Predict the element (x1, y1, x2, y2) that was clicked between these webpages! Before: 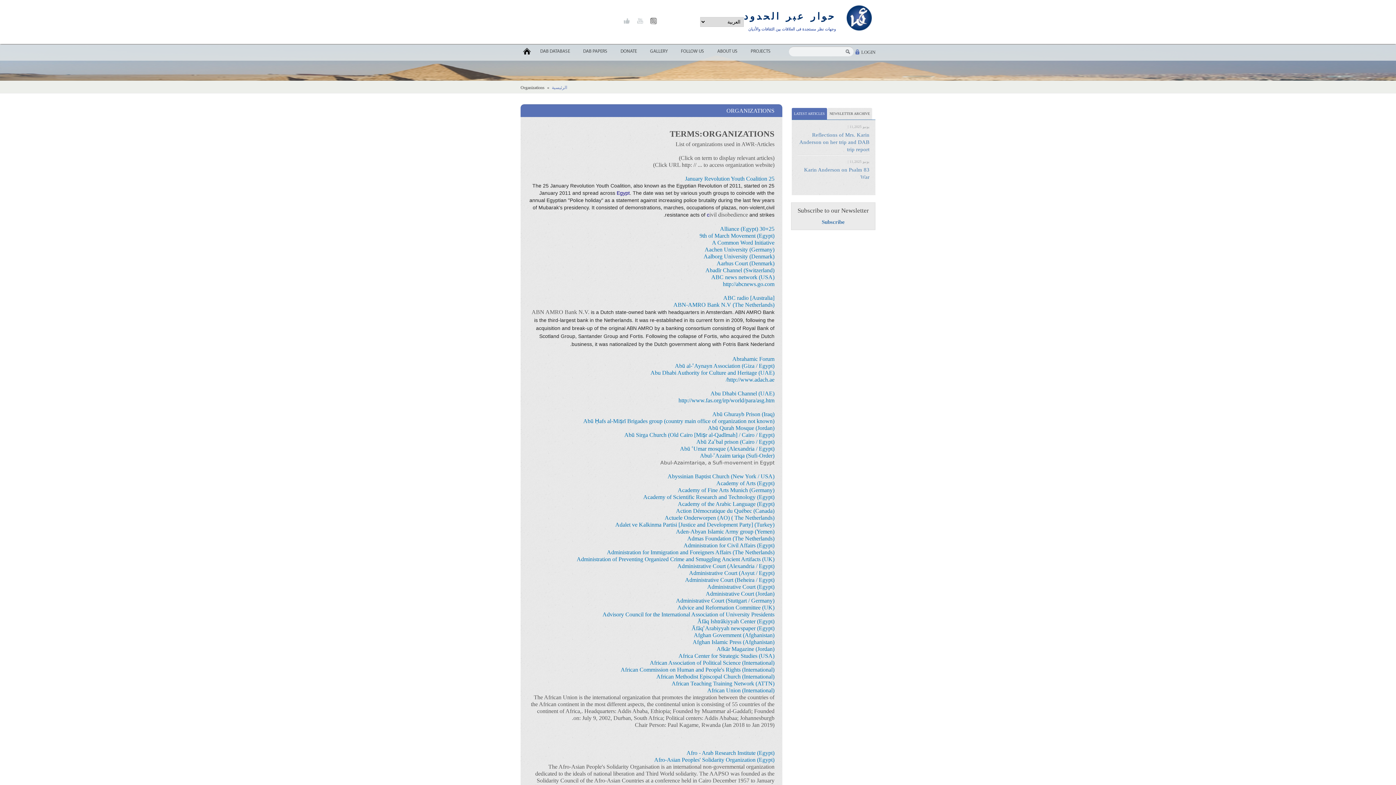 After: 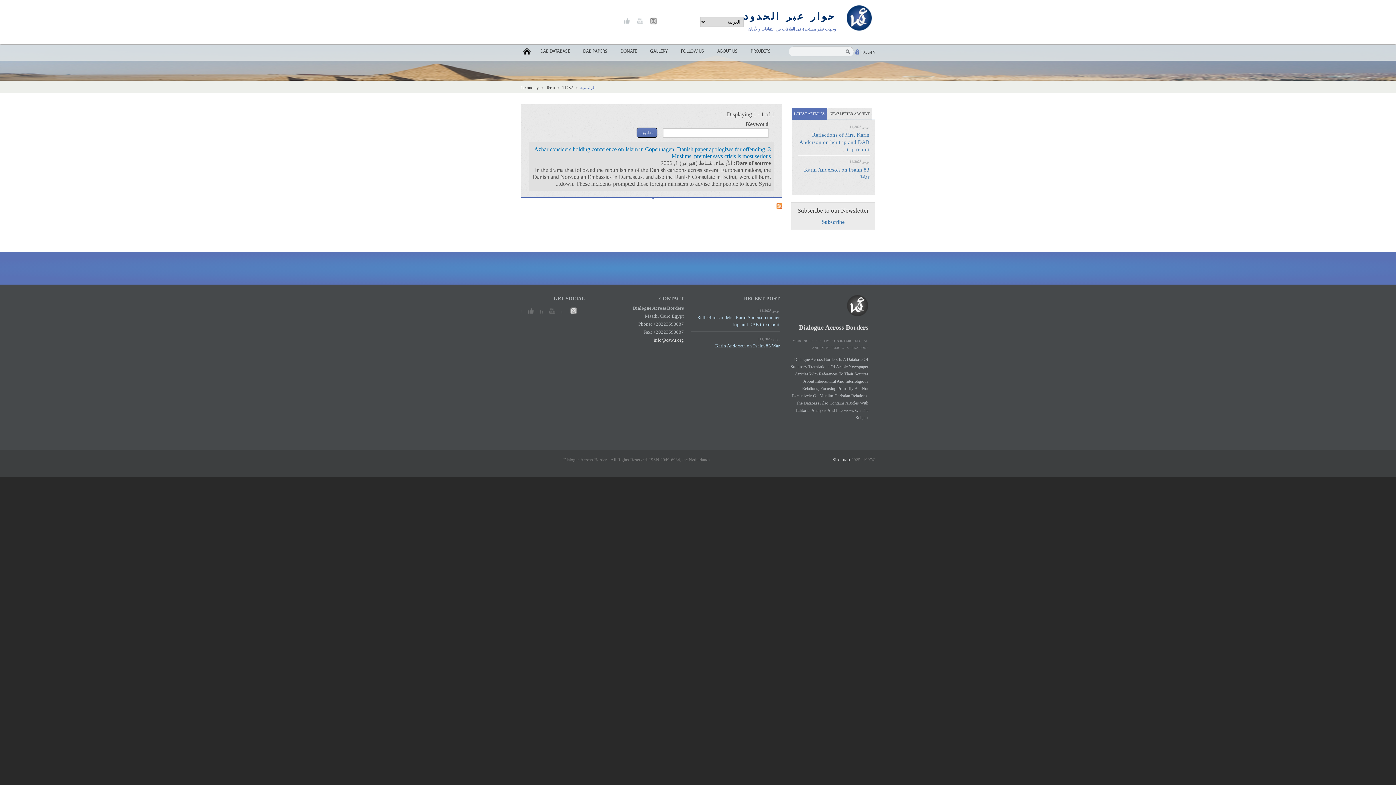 Action: bbox: (583, 418, 774, 424) label: Abū Ḥafs al-Miṣrī Brigades group (country main office of organization not known)